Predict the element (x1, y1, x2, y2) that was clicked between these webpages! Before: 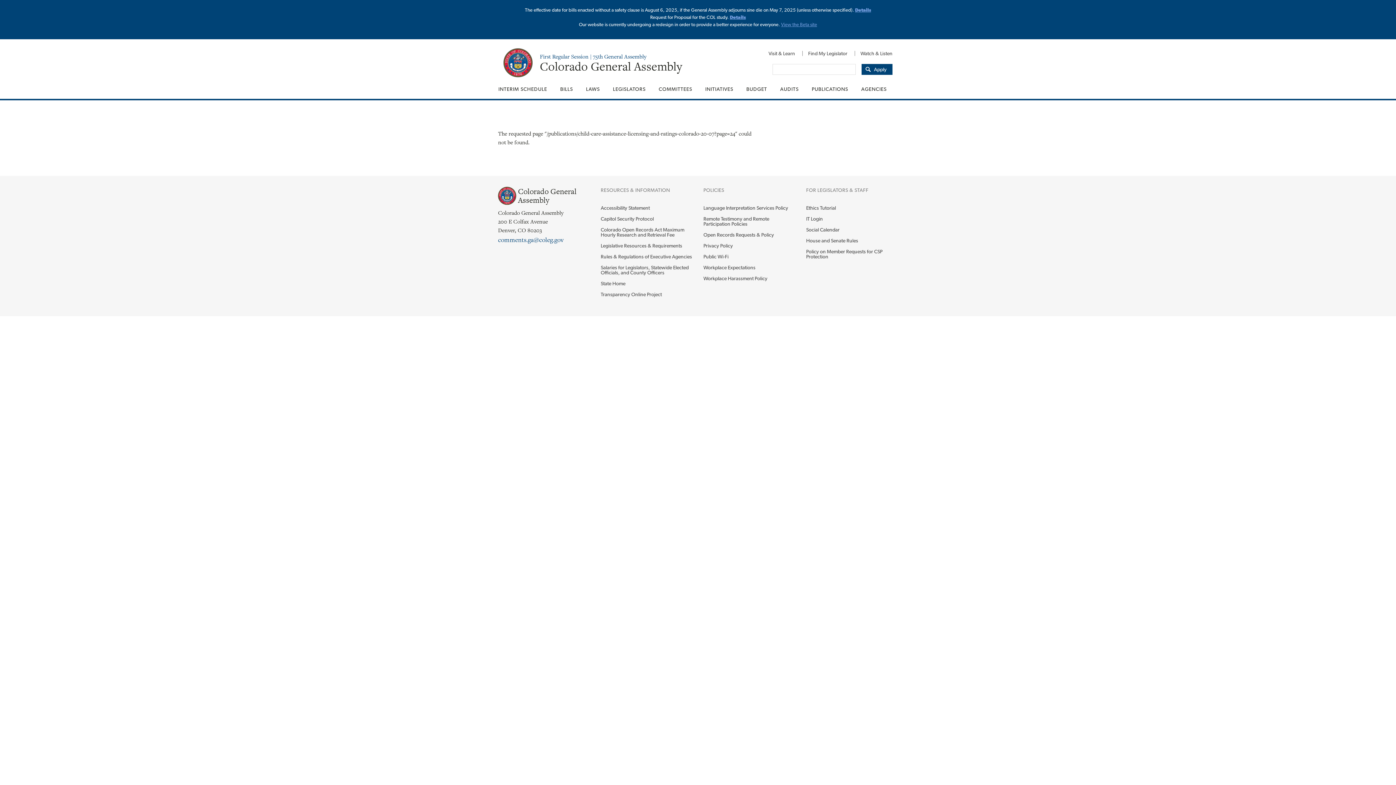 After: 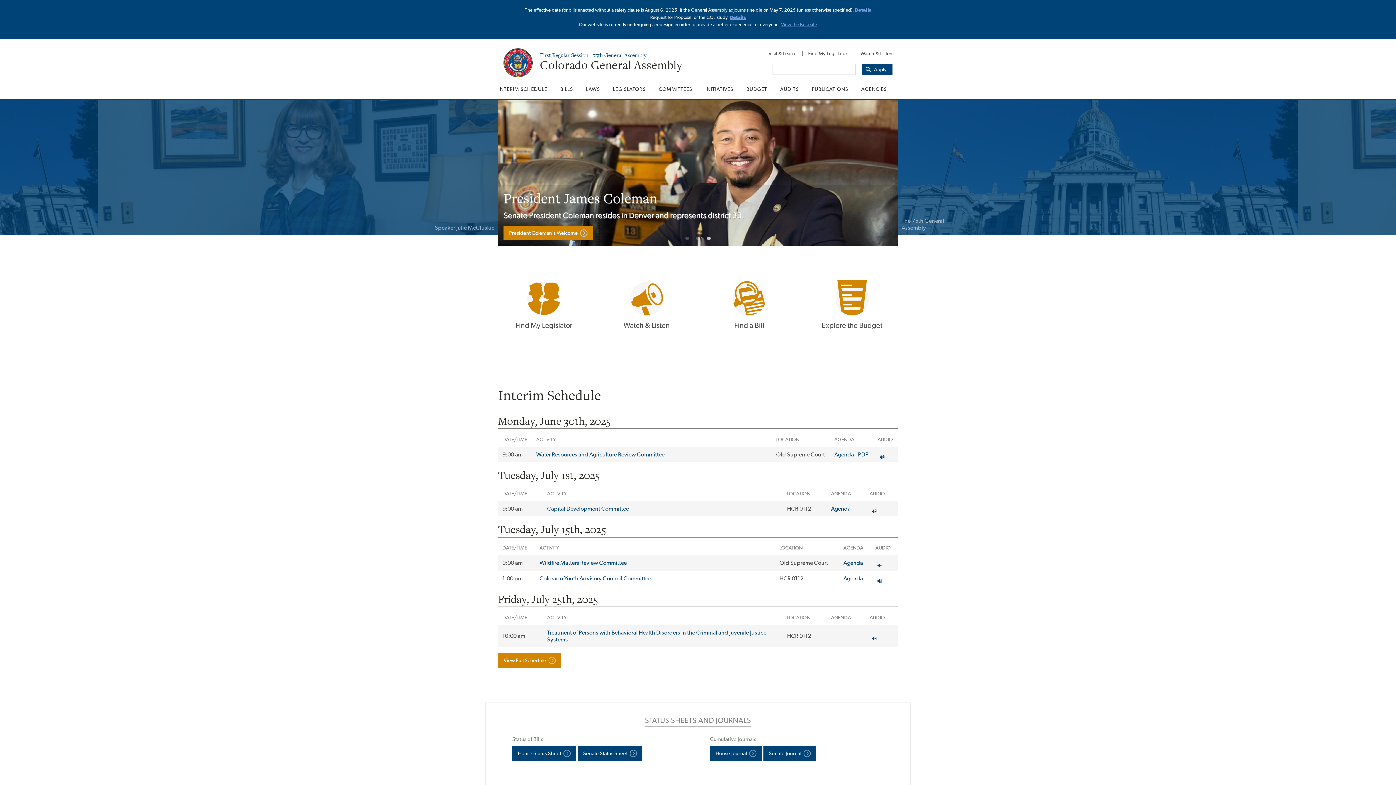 Action: label: Colorado General Assembly bbox: (540, 58, 682, 74)